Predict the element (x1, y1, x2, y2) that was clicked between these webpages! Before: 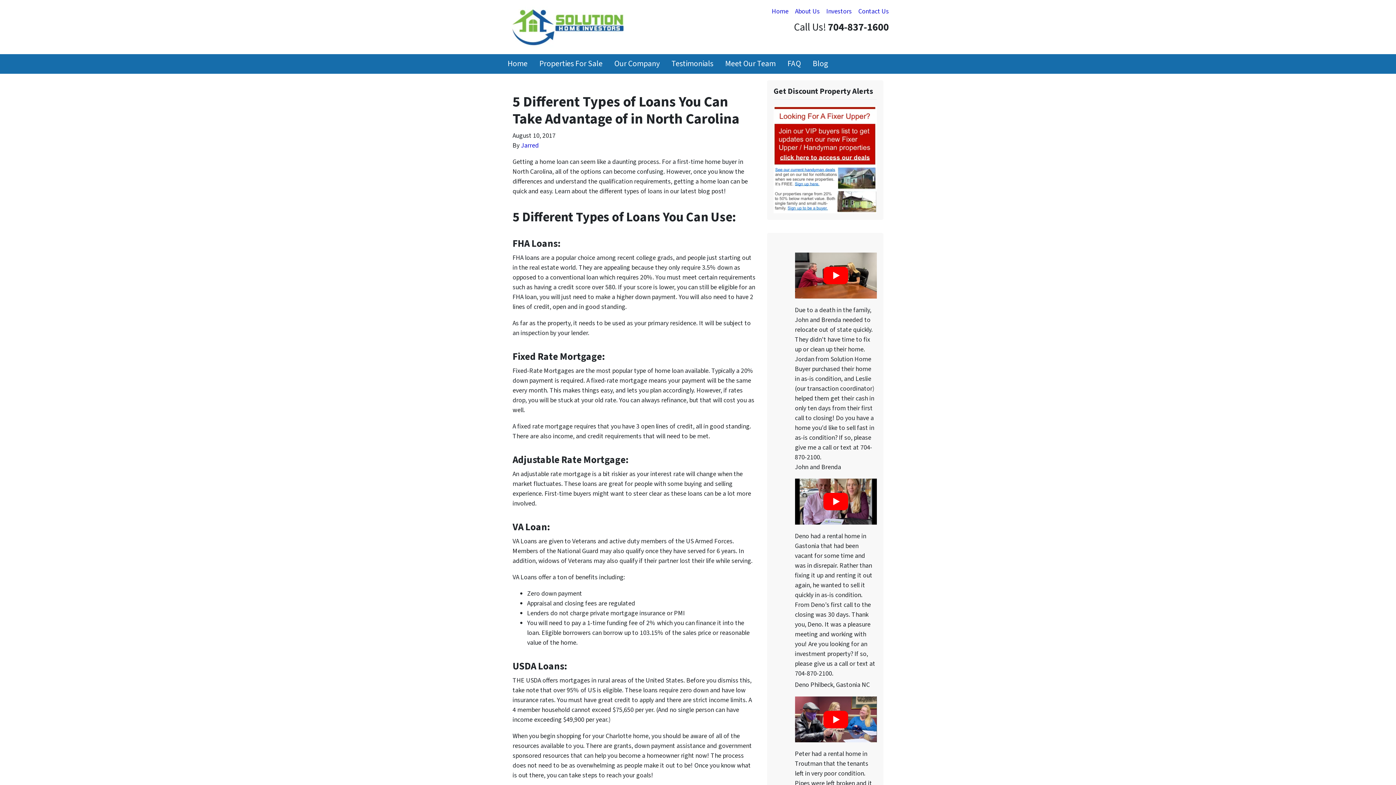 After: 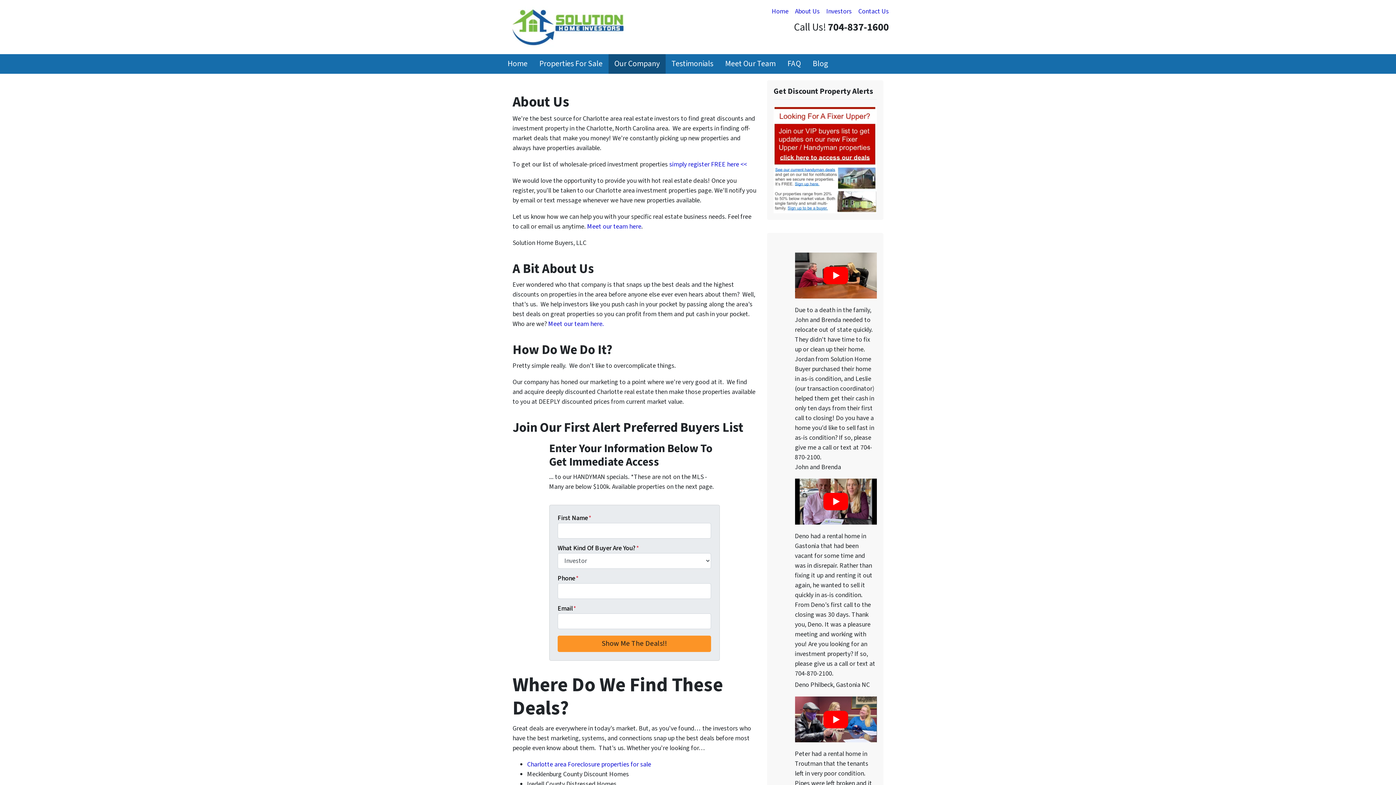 Action: bbox: (608, 54, 665, 73) label: Our Company